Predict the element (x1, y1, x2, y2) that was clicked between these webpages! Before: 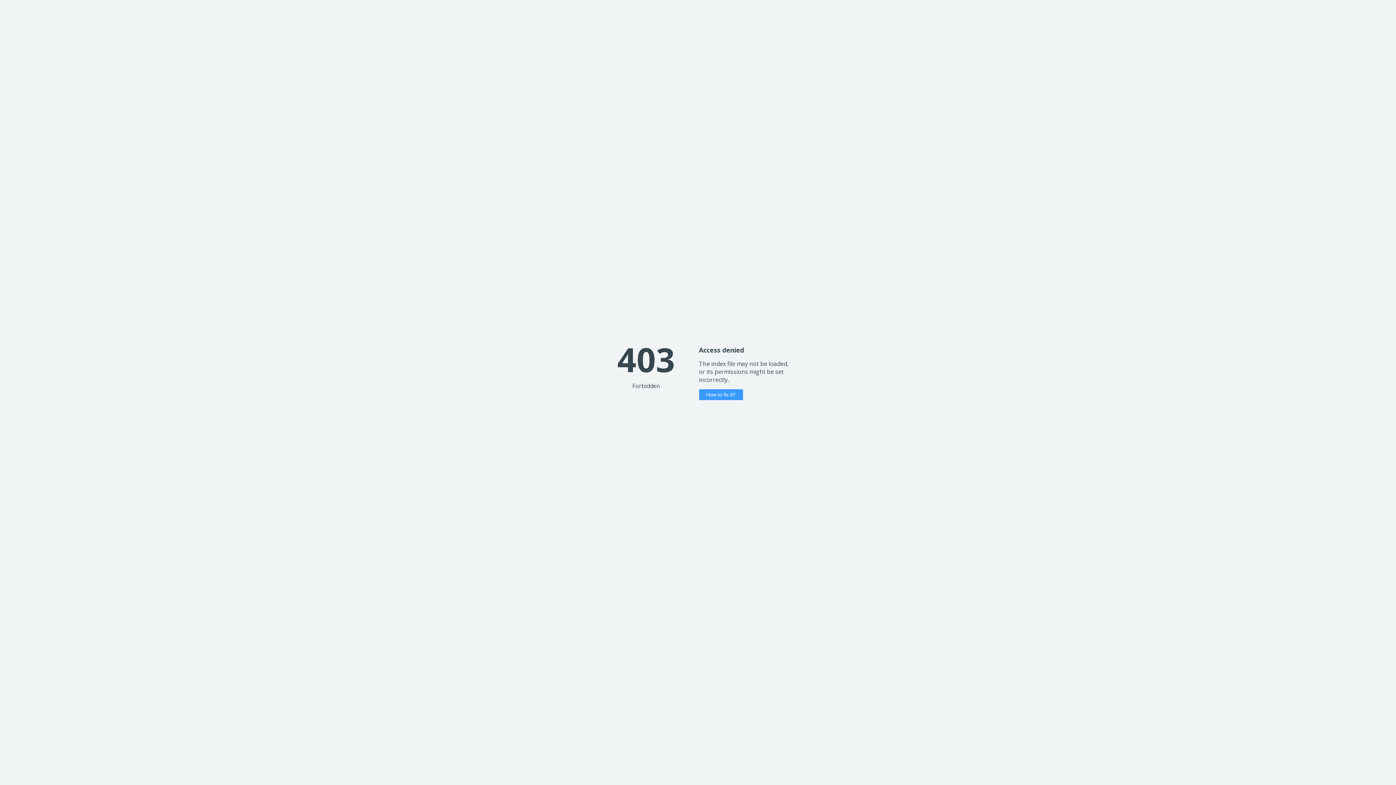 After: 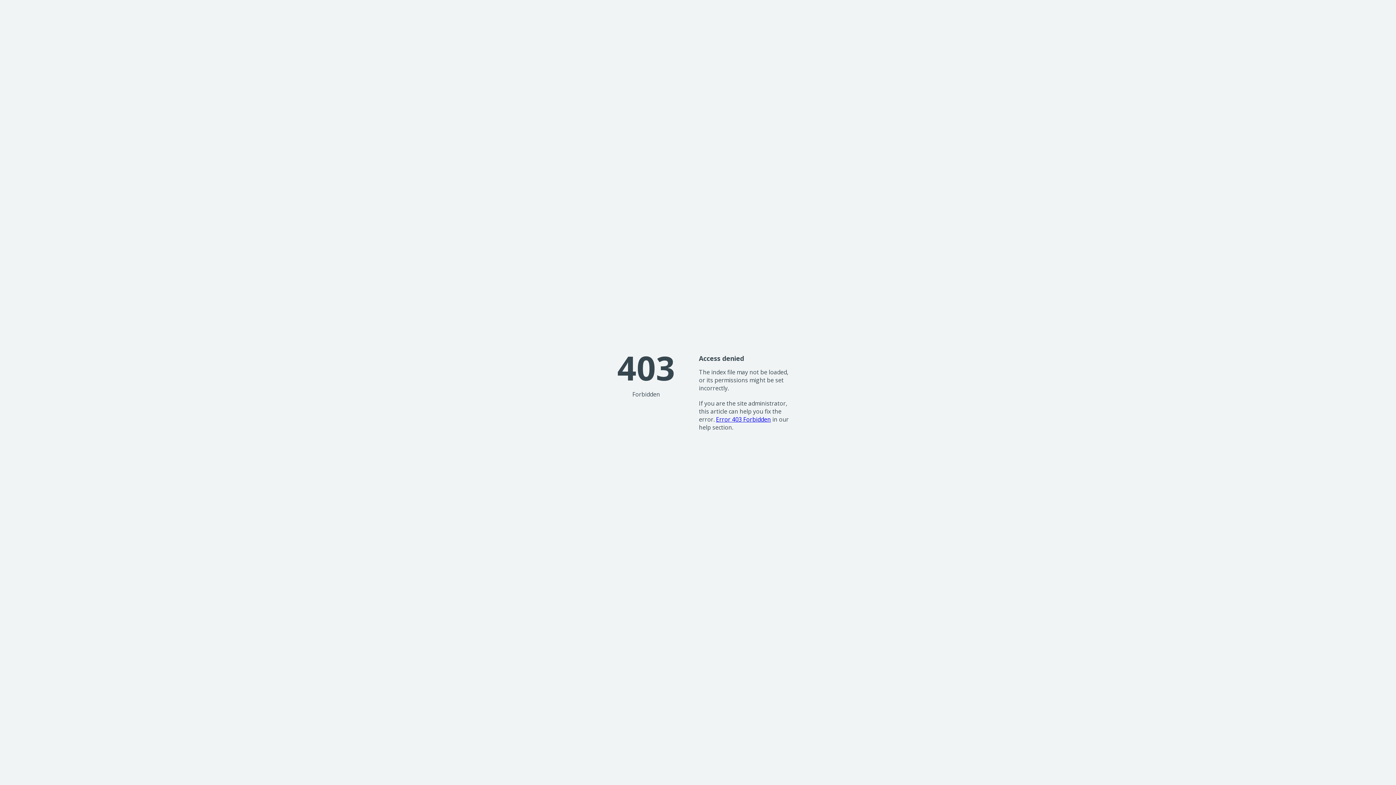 Action: bbox: (699, 389, 743, 400) label: How to fix it?